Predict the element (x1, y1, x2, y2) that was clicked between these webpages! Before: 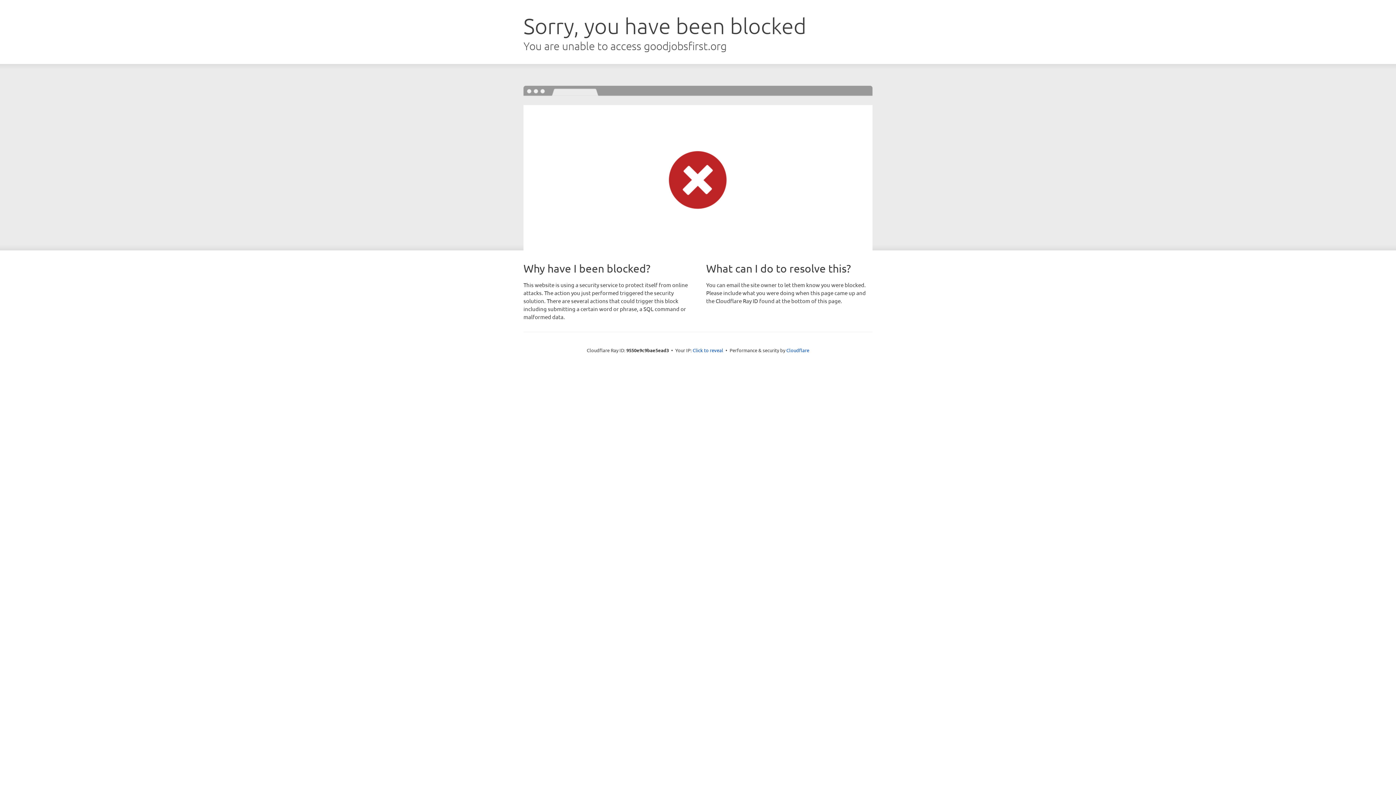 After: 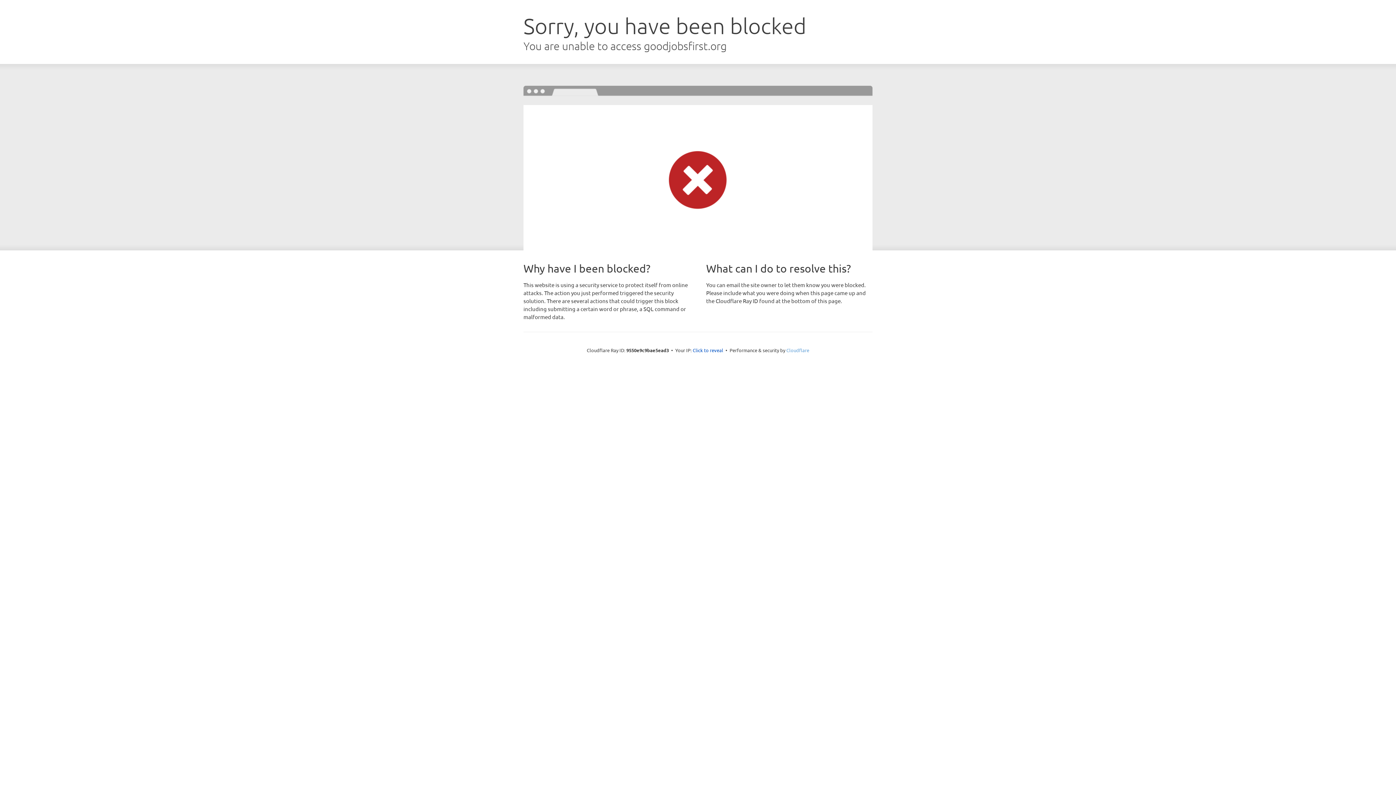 Action: label: Cloudflare bbox: (786, 347, 809, 353)